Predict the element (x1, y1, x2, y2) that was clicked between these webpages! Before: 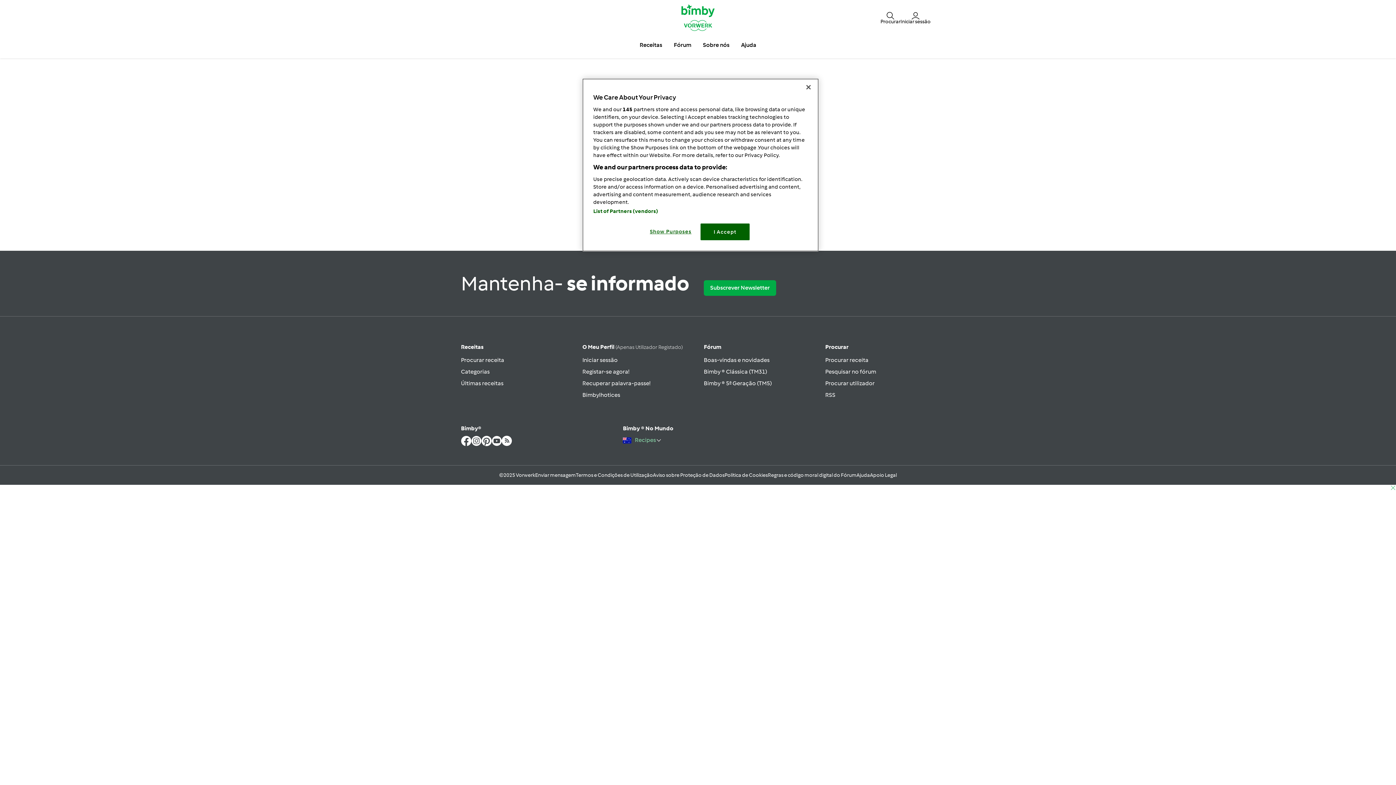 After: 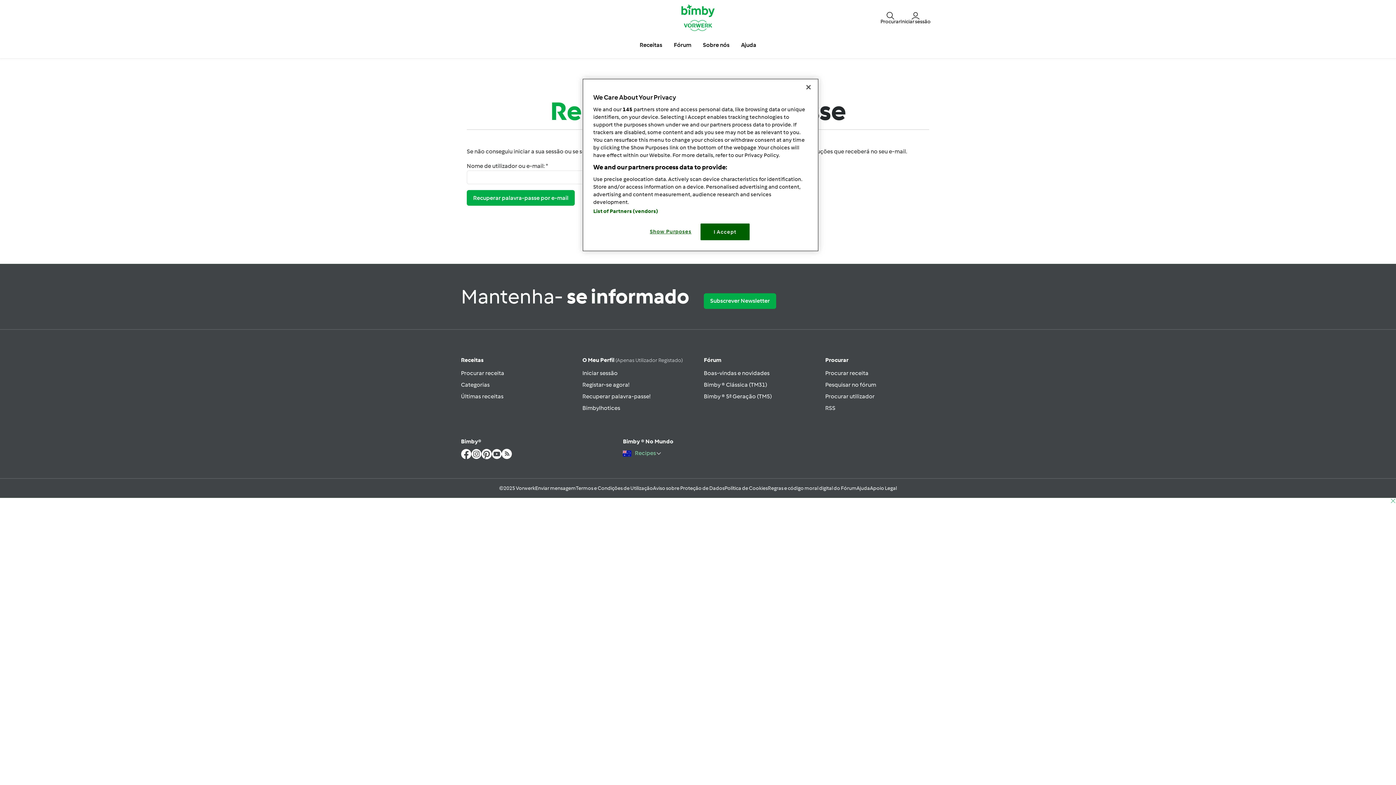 Action: bbox: (582, 380, 650, 386) label: Recuperar palavra-passe!